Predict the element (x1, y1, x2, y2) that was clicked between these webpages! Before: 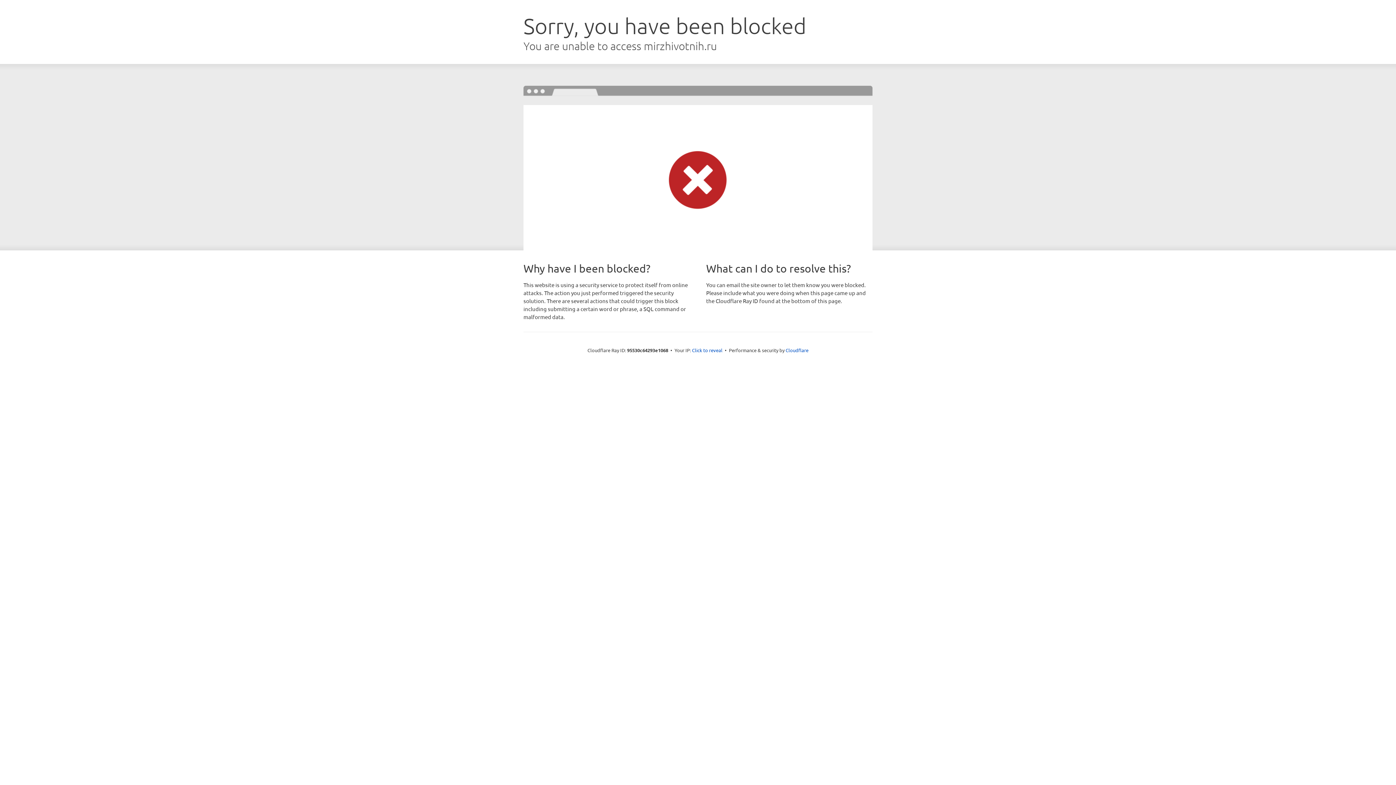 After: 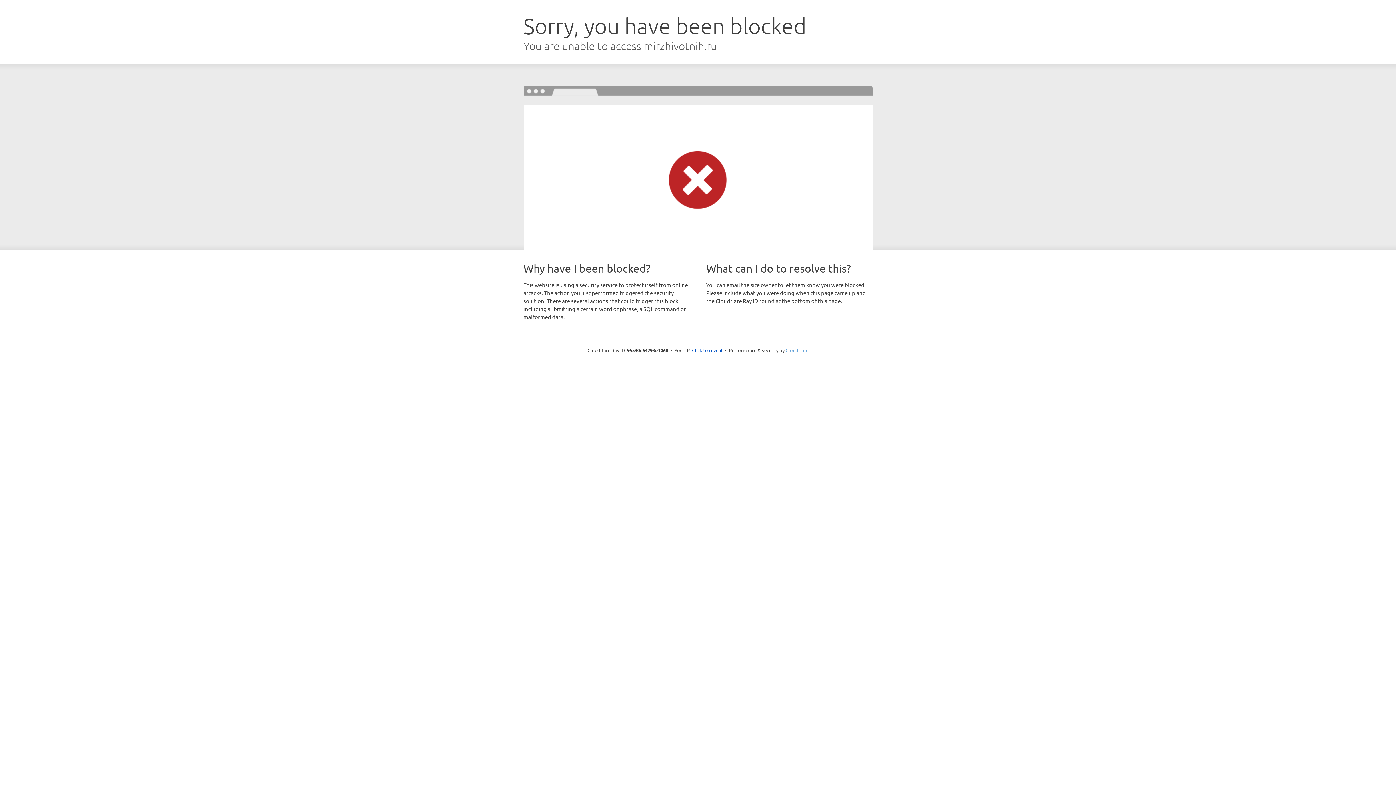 Action: label: Cloudflare bbox: (785, 347, 808, 353)